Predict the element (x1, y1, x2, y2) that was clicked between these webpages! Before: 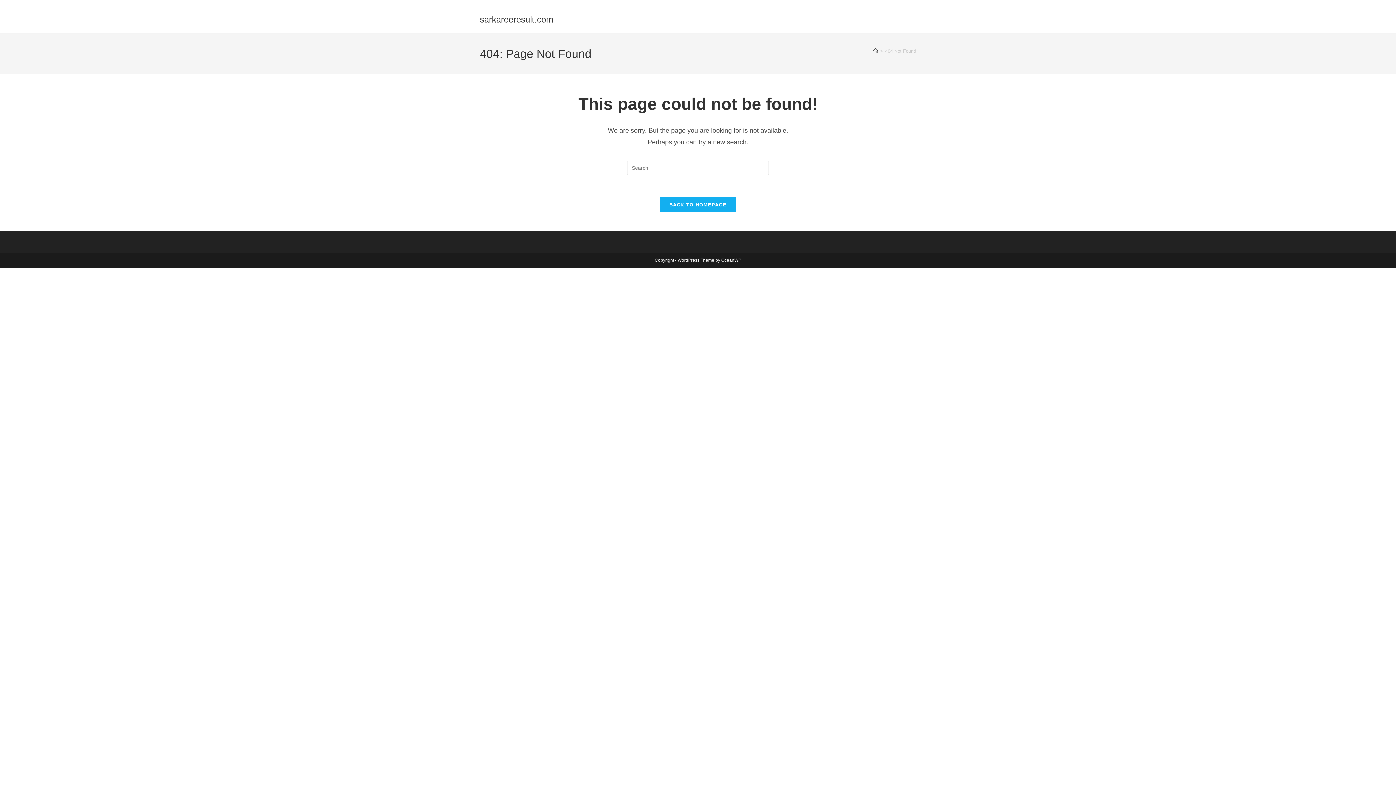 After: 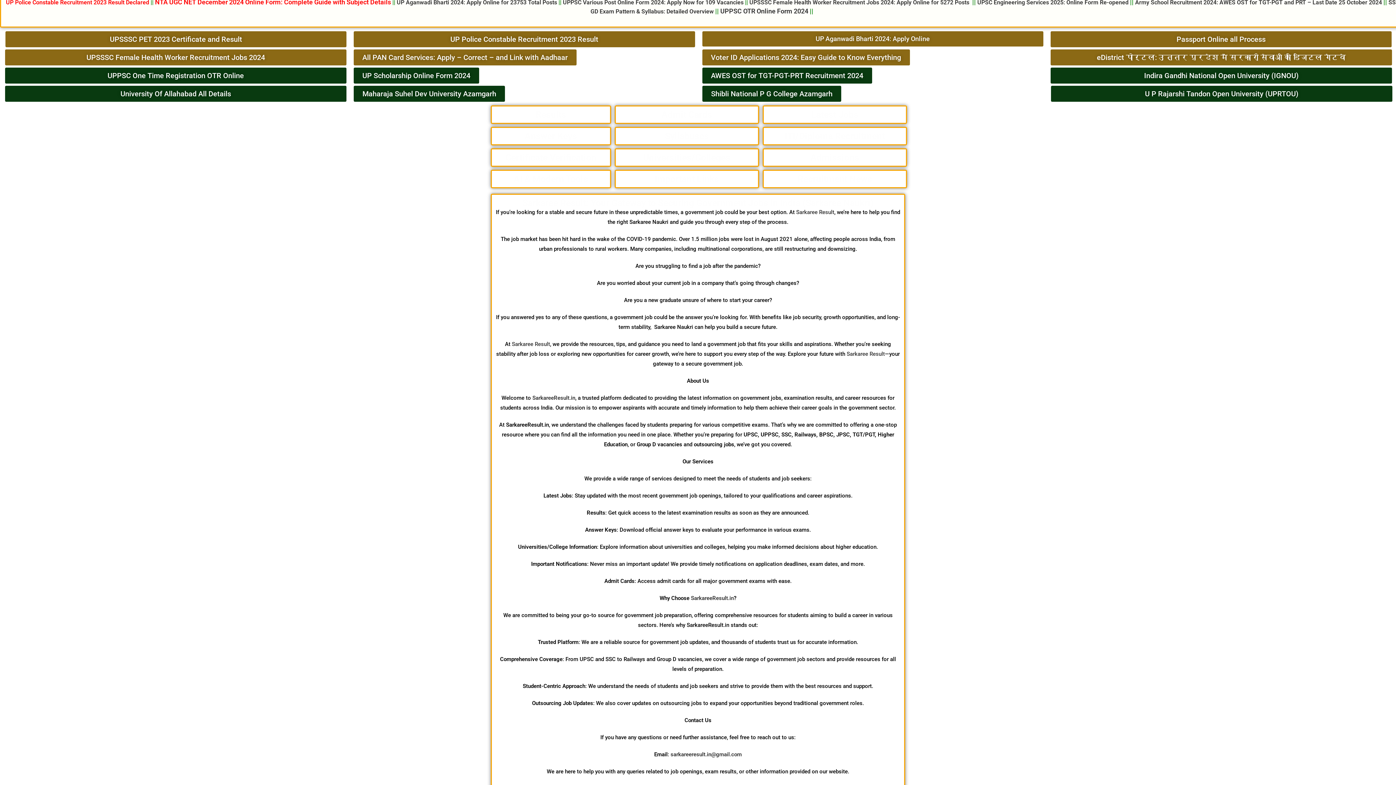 Action: label: Home bbox: (873, 48, 878, 53)